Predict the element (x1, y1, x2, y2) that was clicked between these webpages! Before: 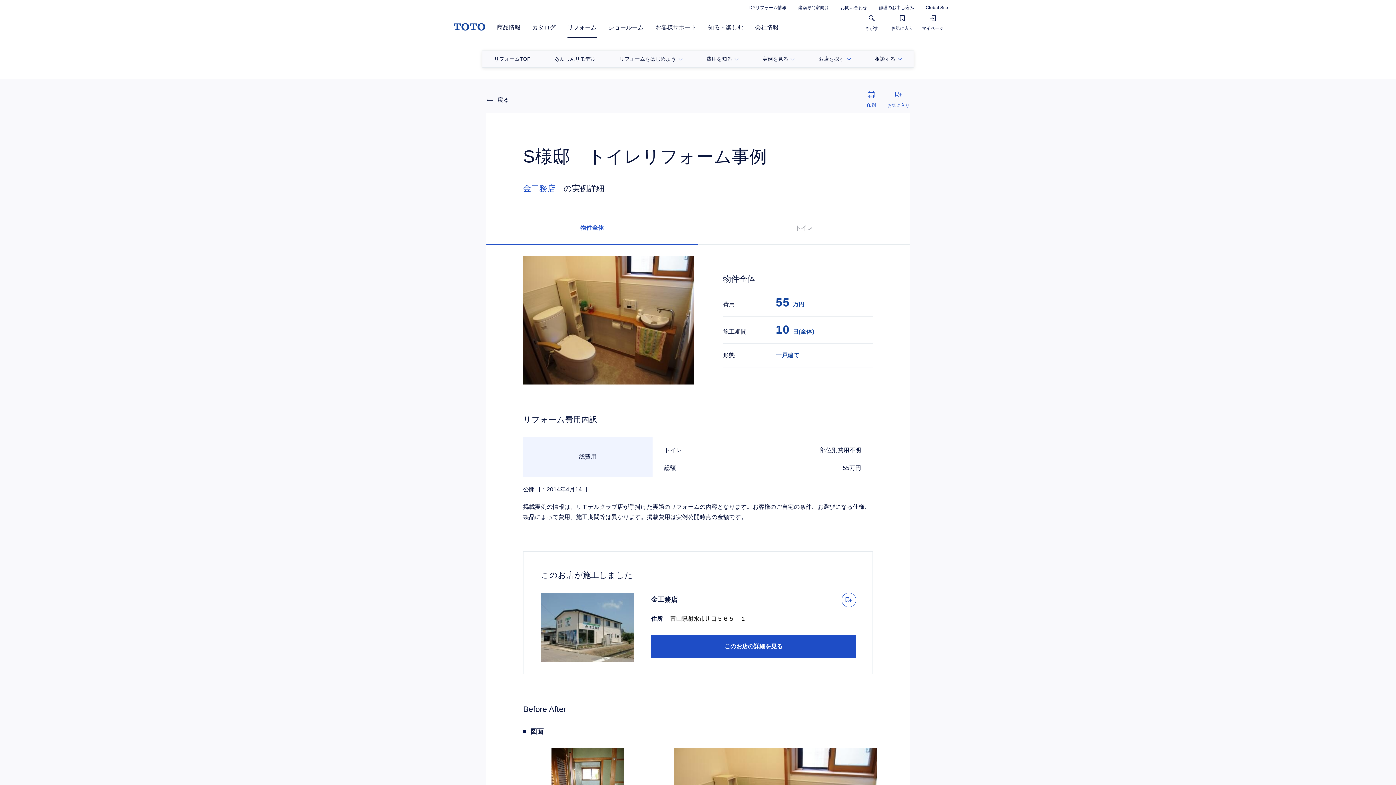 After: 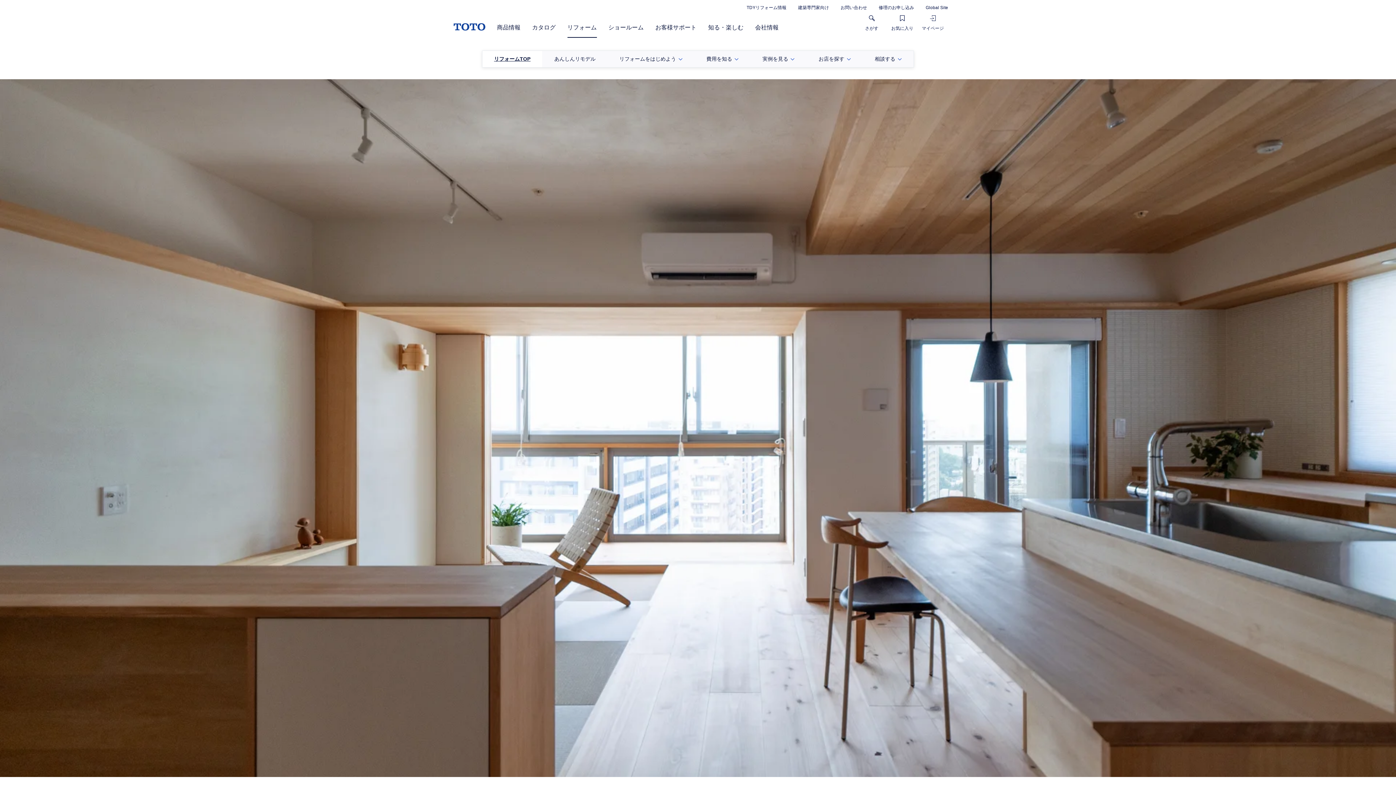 Action: bbox: (482, 50, 542, 67) label: リフォームTOP